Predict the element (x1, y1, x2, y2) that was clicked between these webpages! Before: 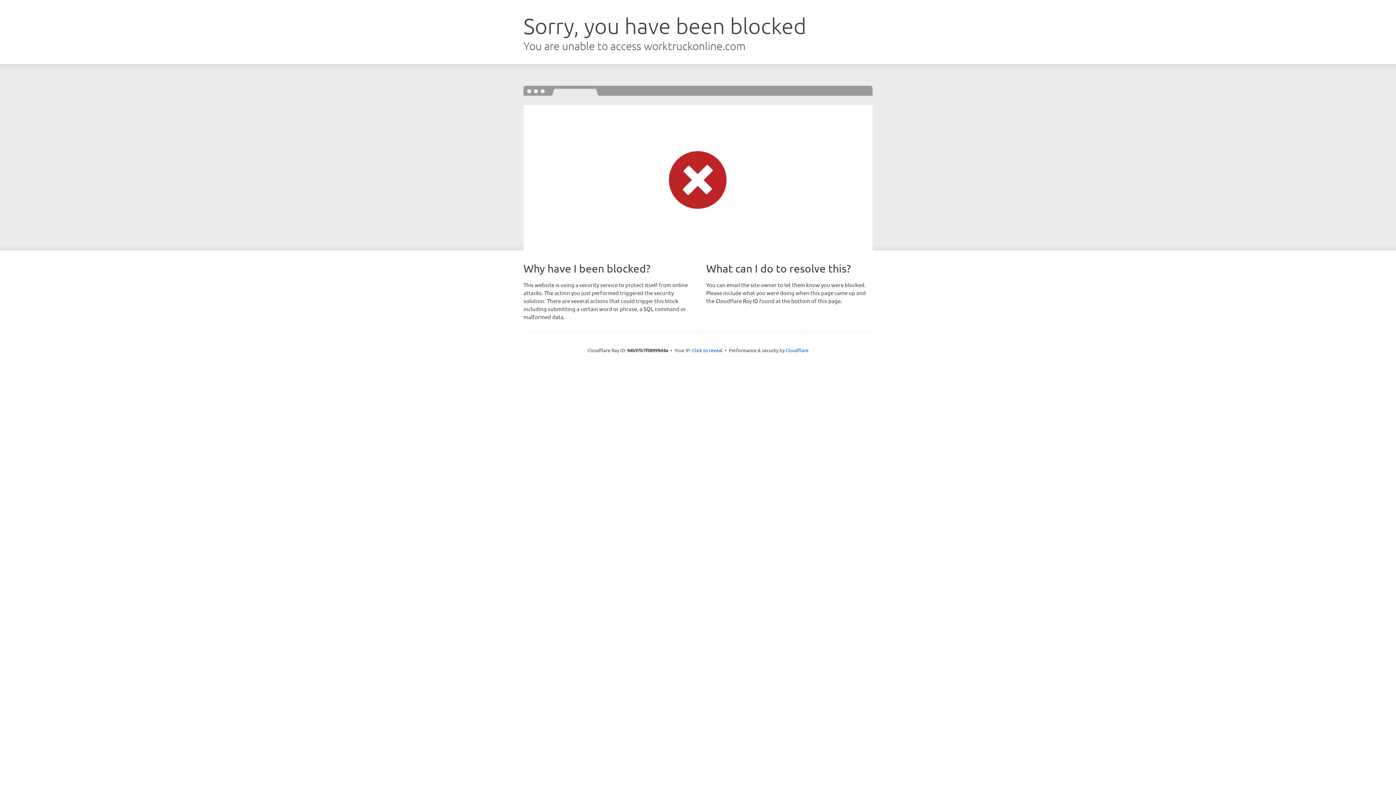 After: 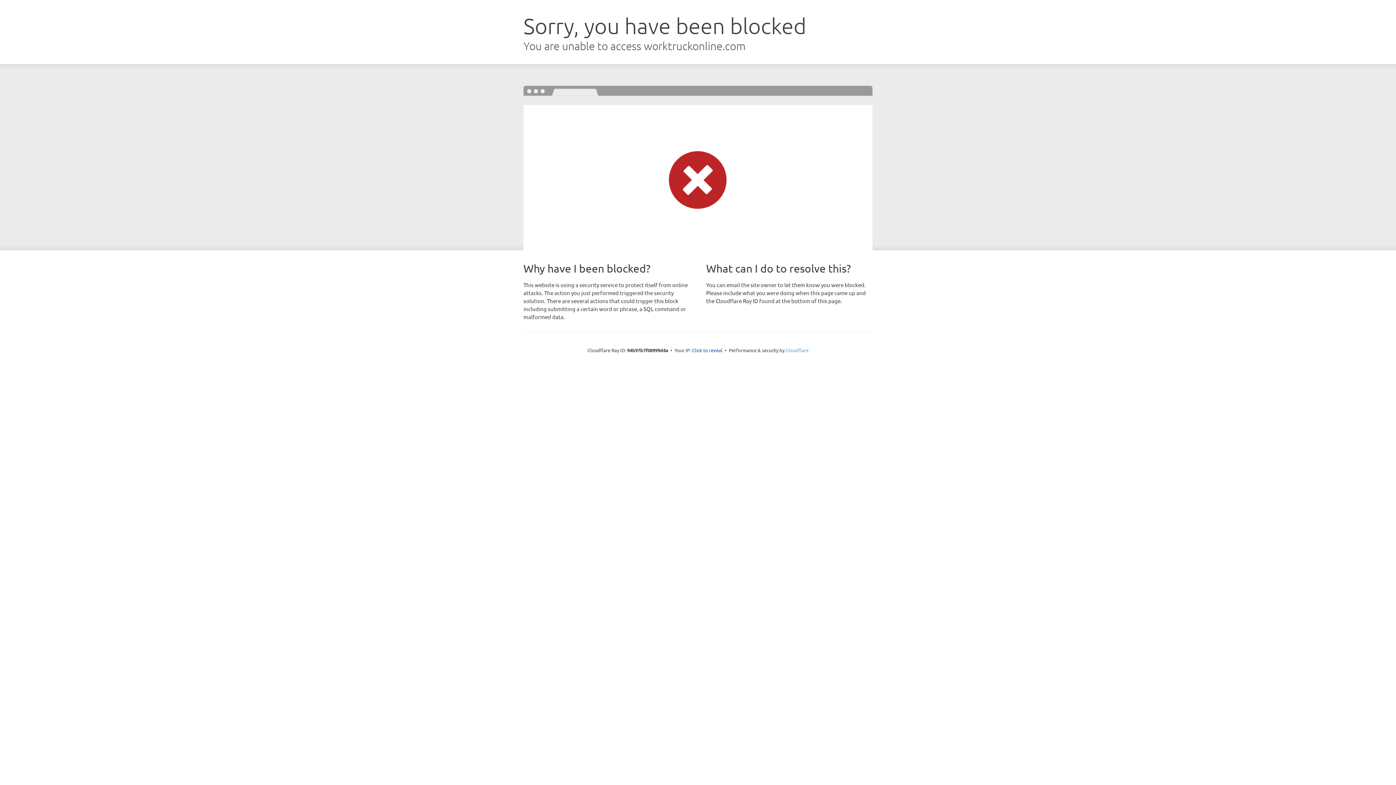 Action: label: Cloudflare bbox: (785, 347, 808, 353)